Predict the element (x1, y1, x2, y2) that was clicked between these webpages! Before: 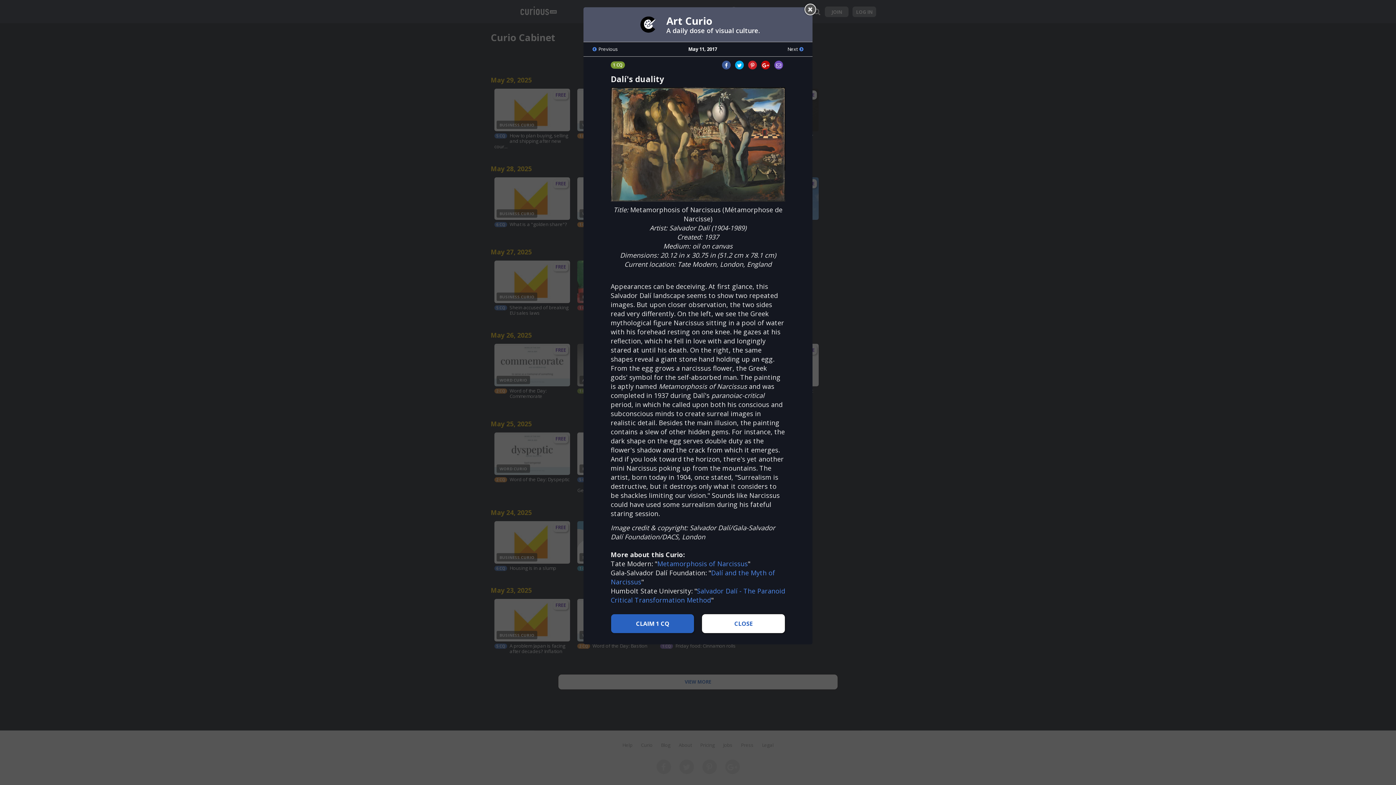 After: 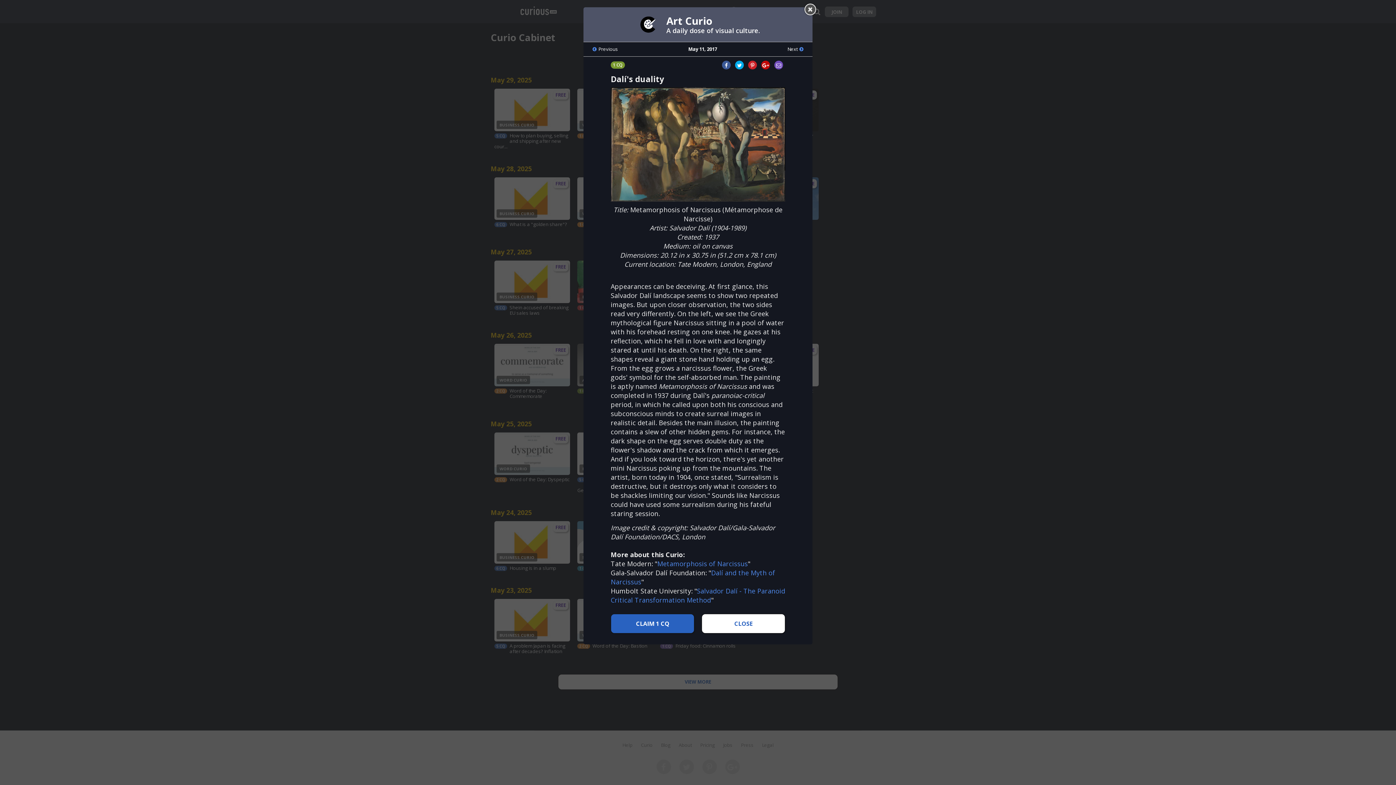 Action: bbox: (610, 139, 785, 148)